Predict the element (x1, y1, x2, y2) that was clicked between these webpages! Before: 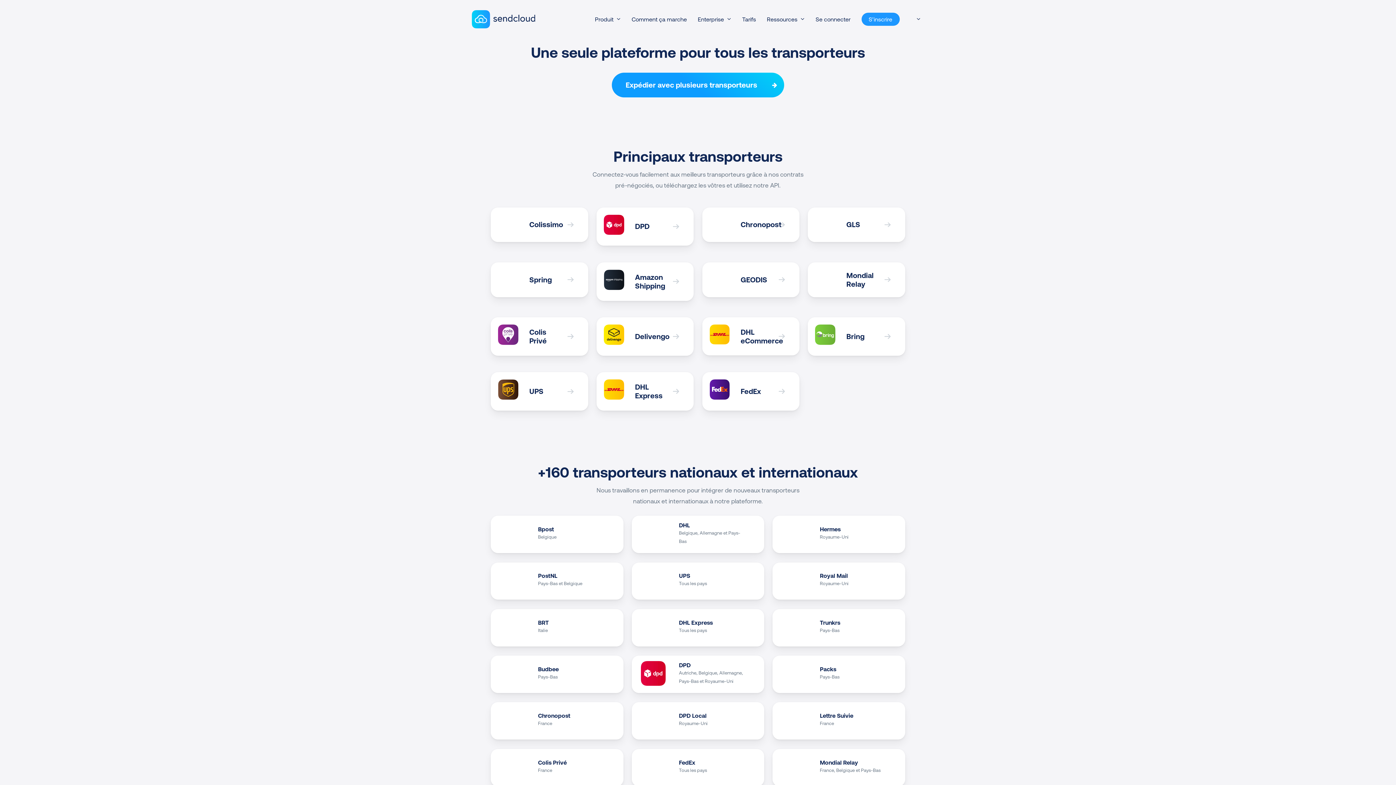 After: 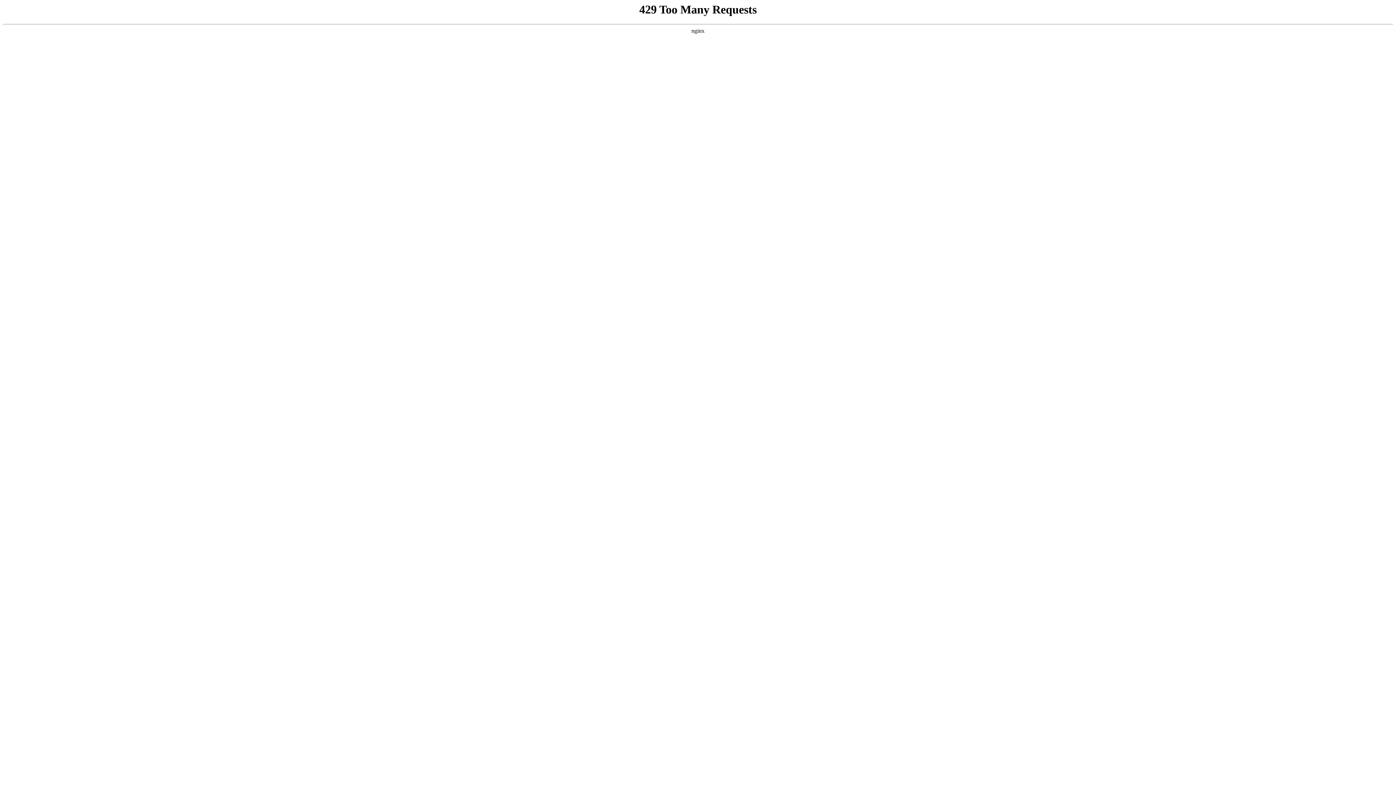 Action: bbox: (702, 207, 799, 242)